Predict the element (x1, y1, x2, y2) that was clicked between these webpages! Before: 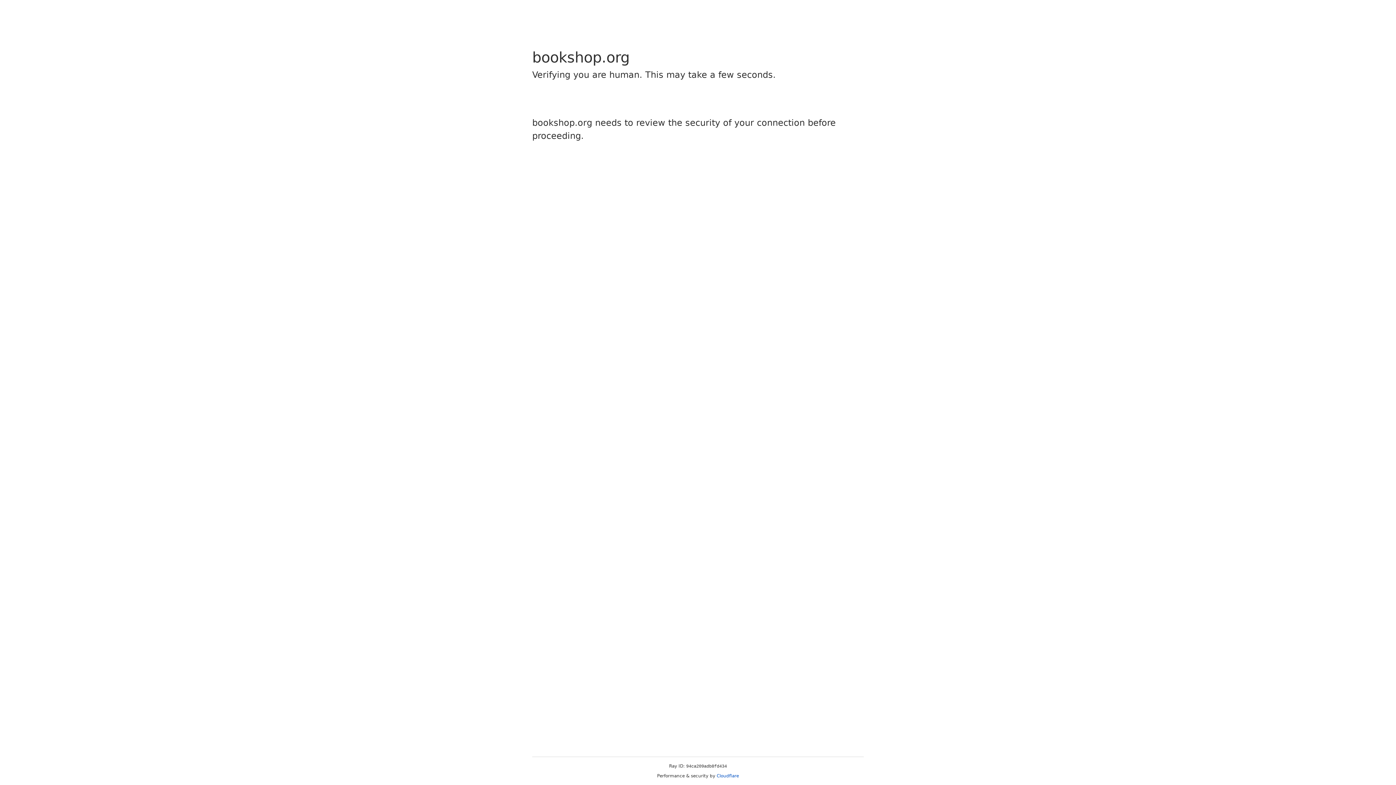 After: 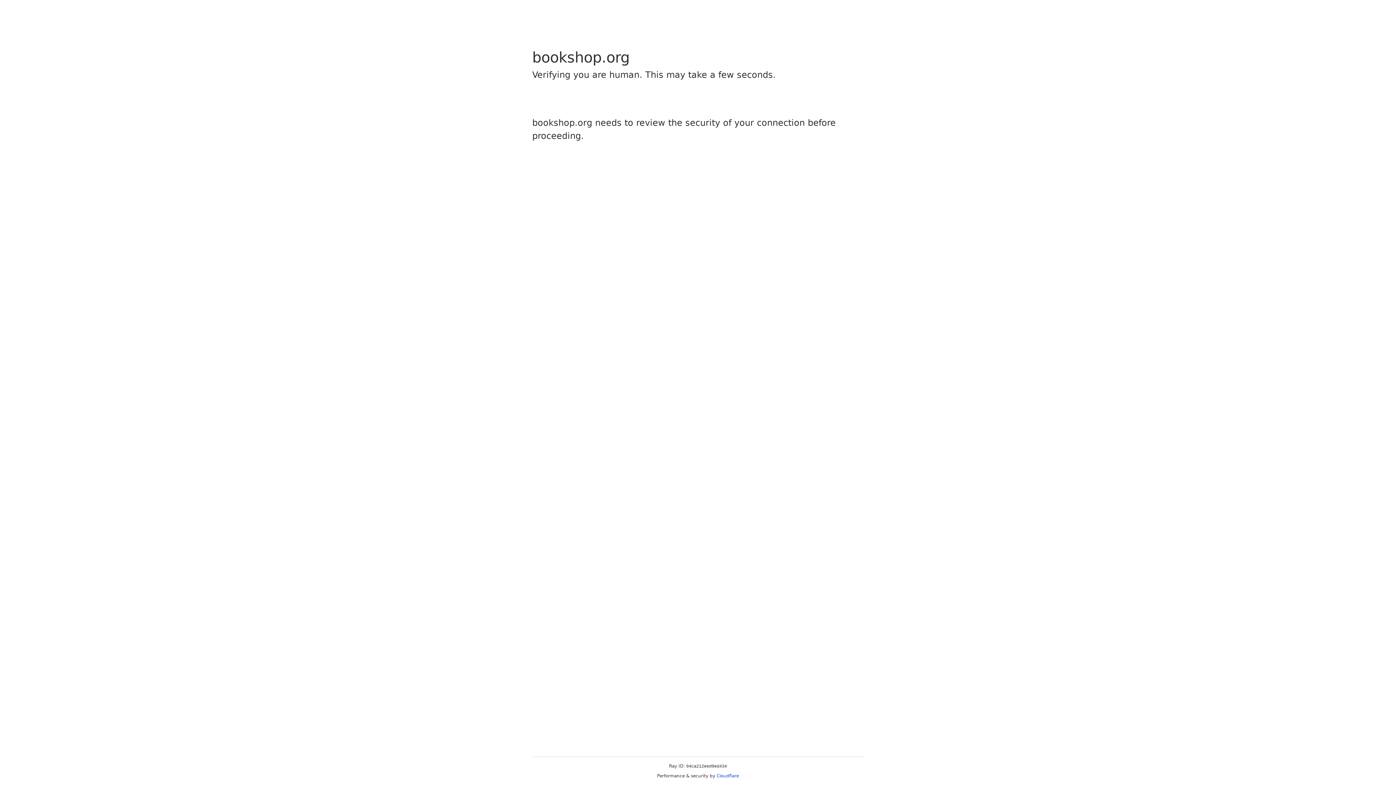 Action: label: Cloudflare bbox: (716, 773, 739, 778)